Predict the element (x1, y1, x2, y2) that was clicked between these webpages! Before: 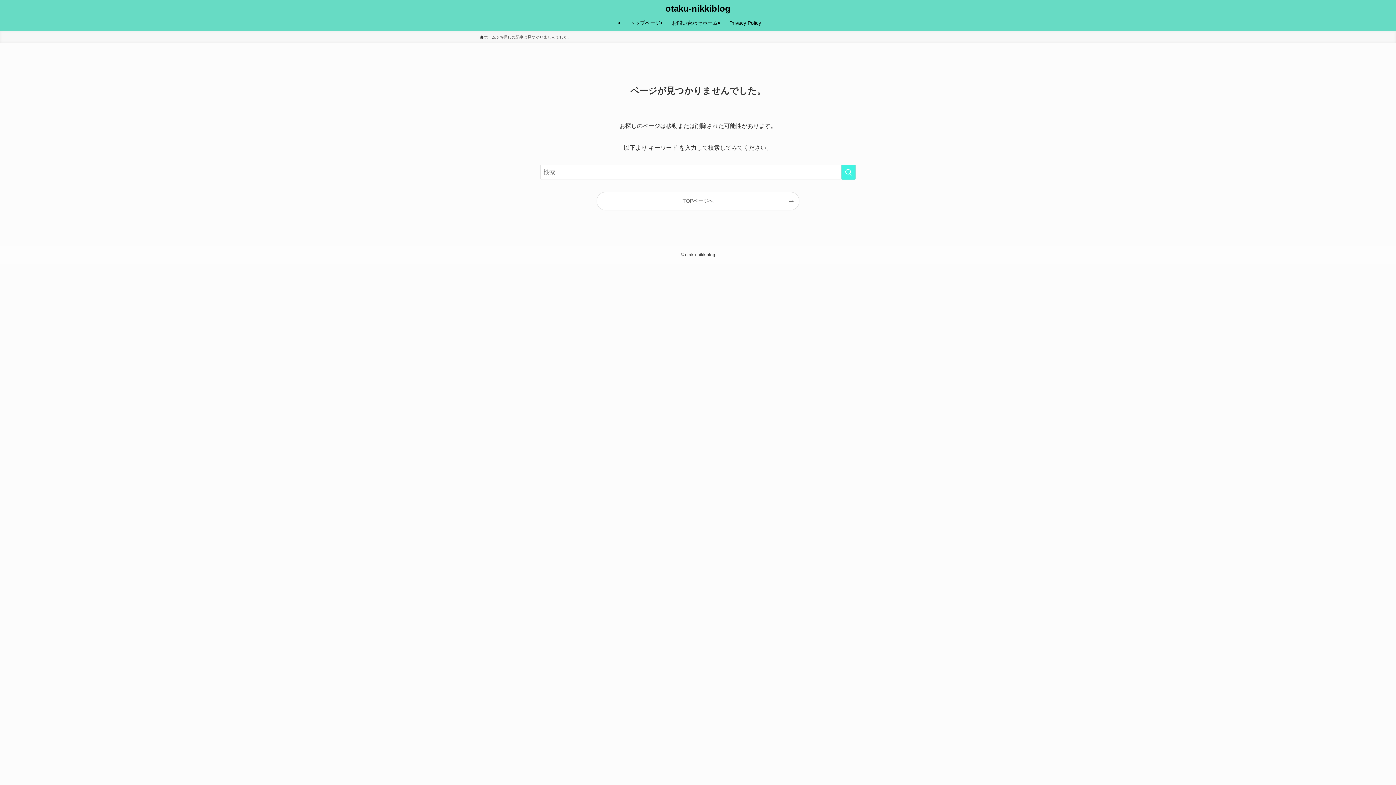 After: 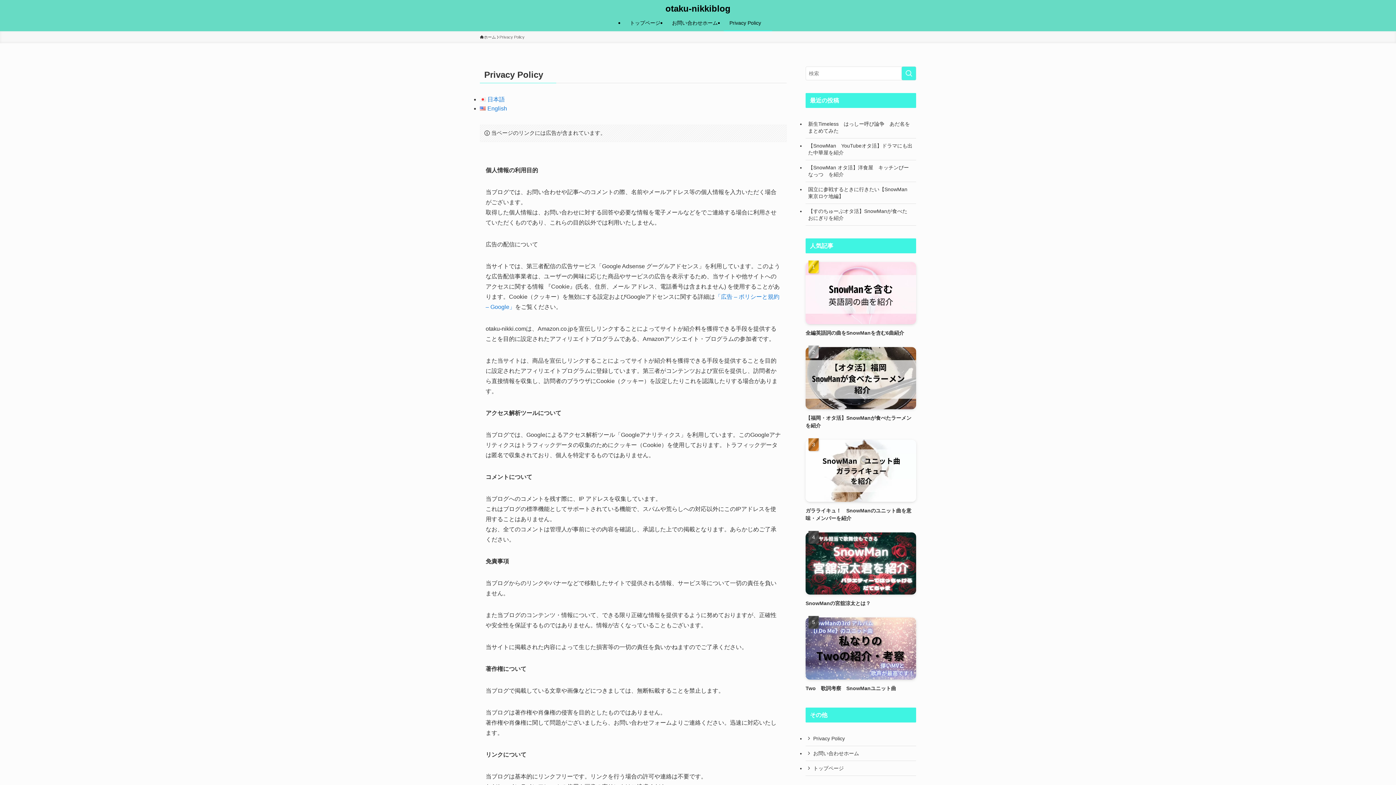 Action: bbox: (723, 14, 772, 31) label: Privacy Policy　